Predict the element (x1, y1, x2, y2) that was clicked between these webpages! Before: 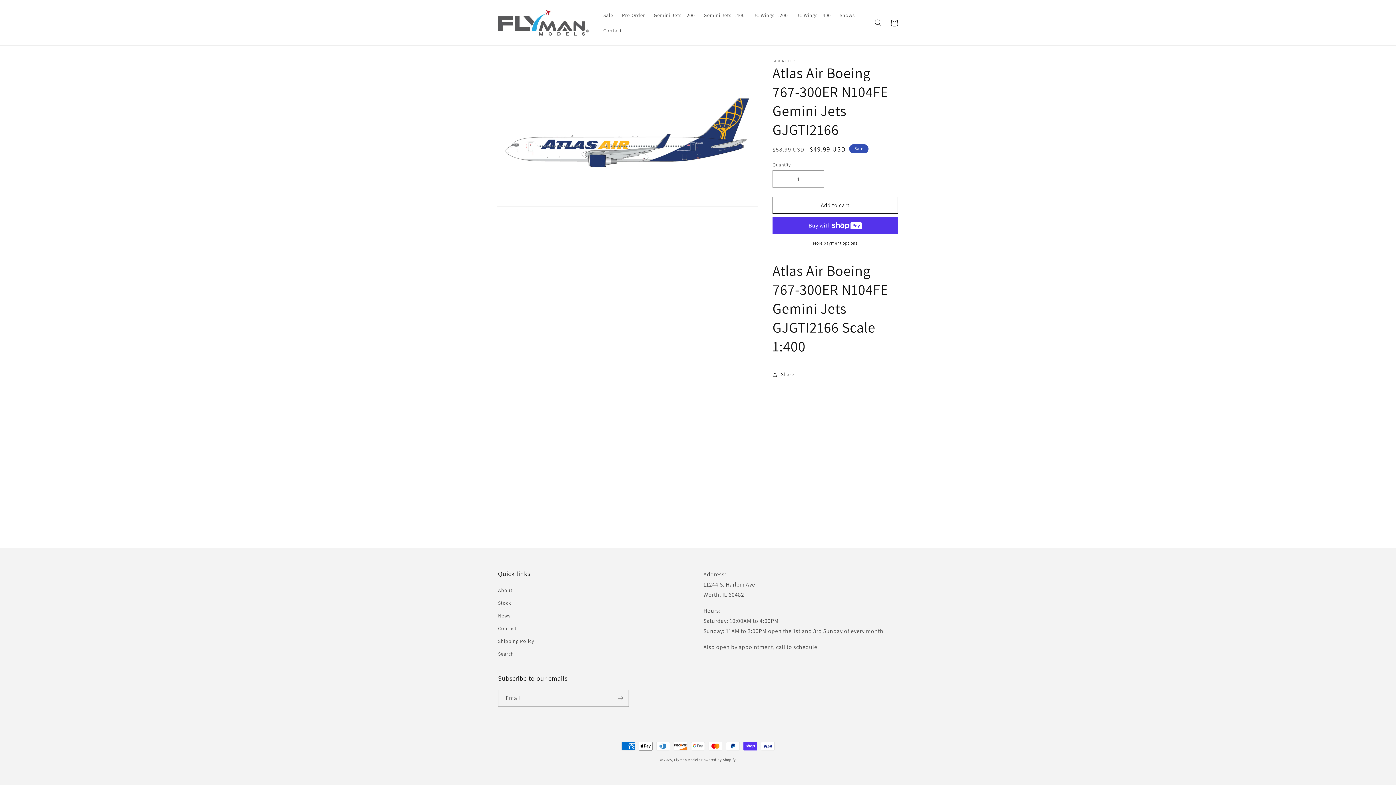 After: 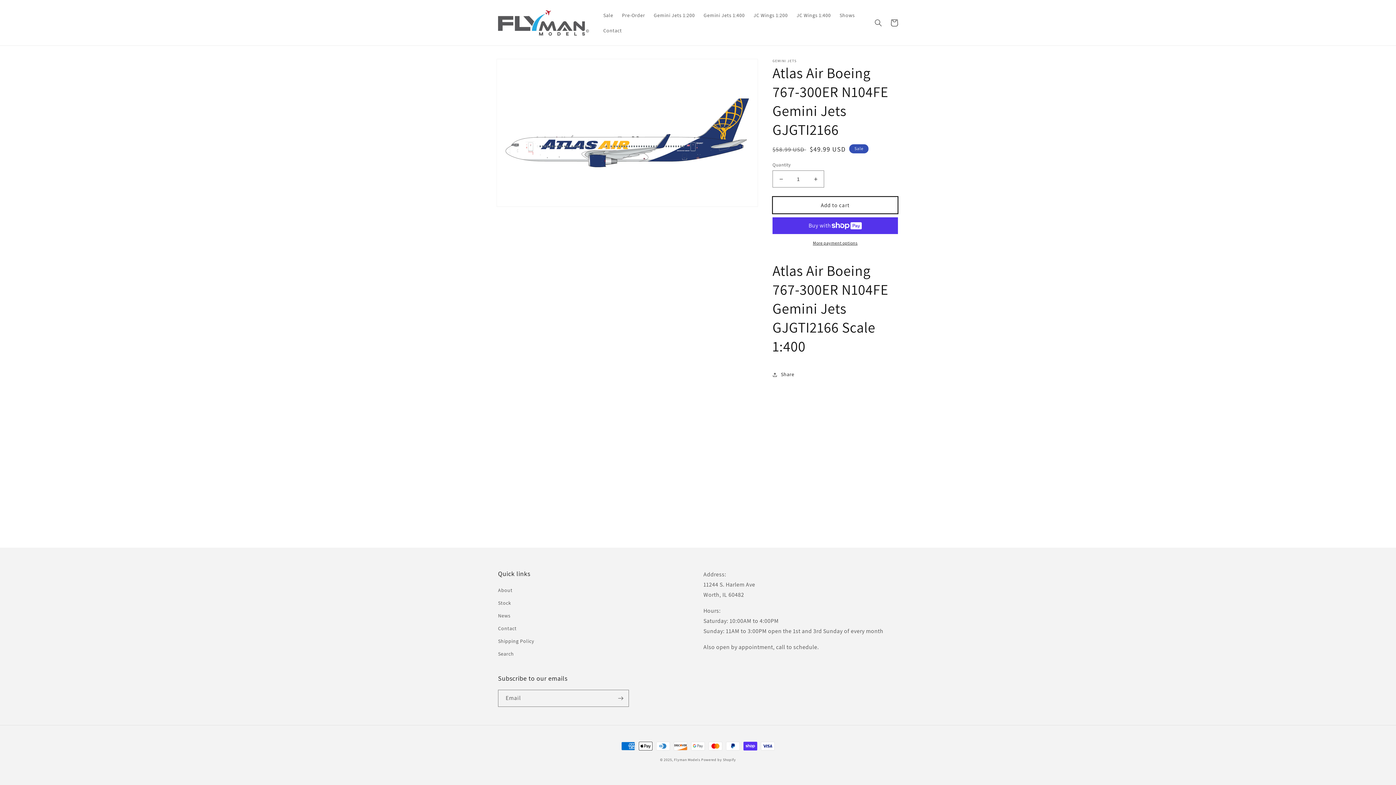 Action: bbox: (772, 196, 898, 213) label: Add to cart